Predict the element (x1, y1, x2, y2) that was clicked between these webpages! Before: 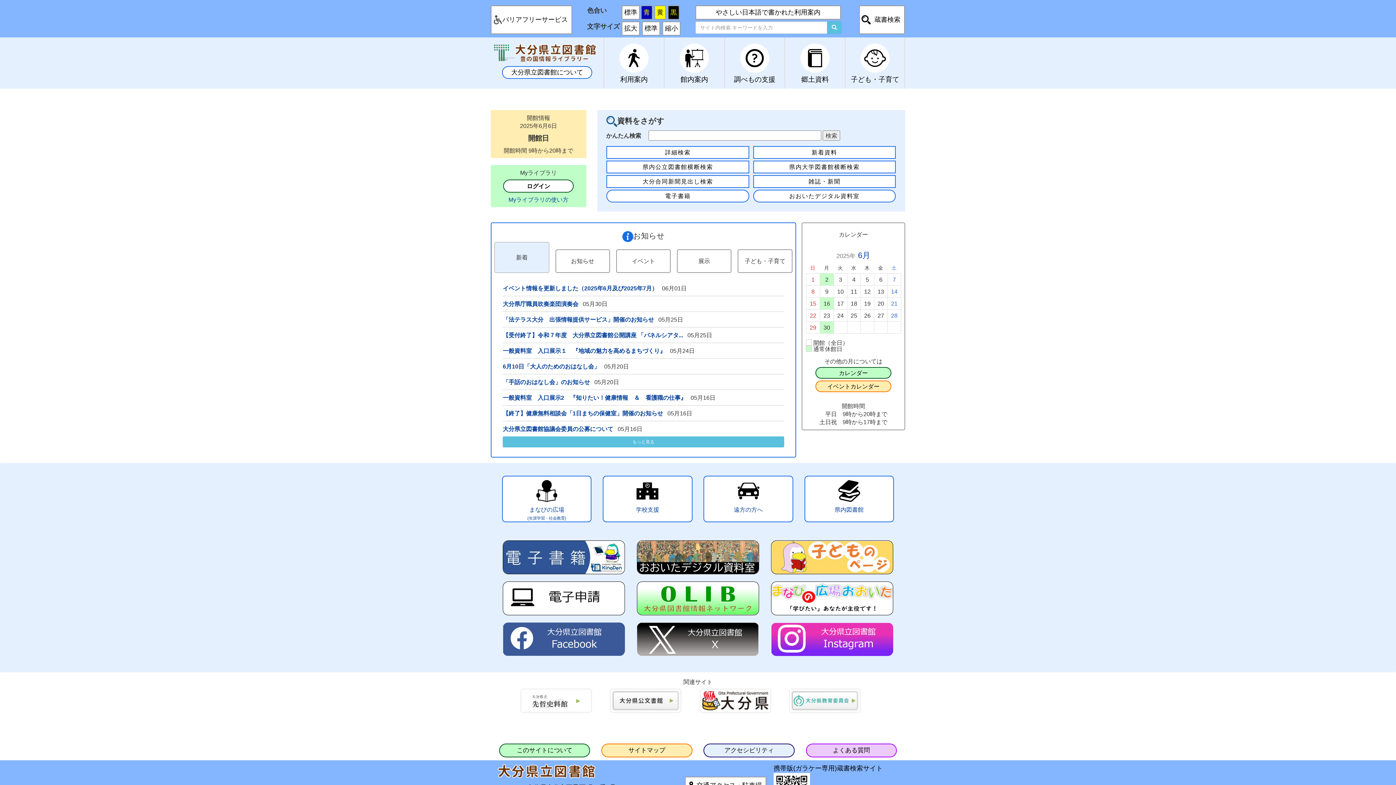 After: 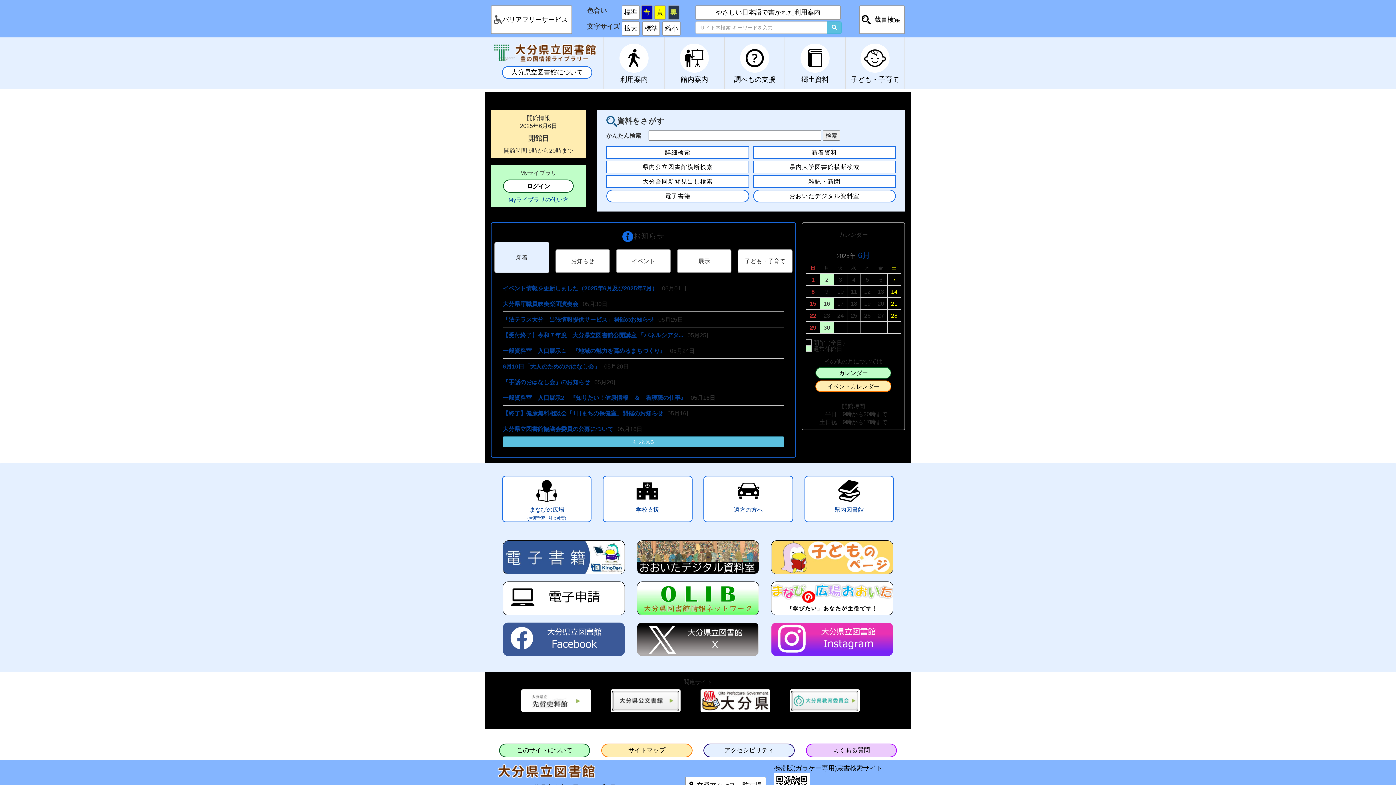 Action: label: 黒 bbox: (668, 5, 679, 19)